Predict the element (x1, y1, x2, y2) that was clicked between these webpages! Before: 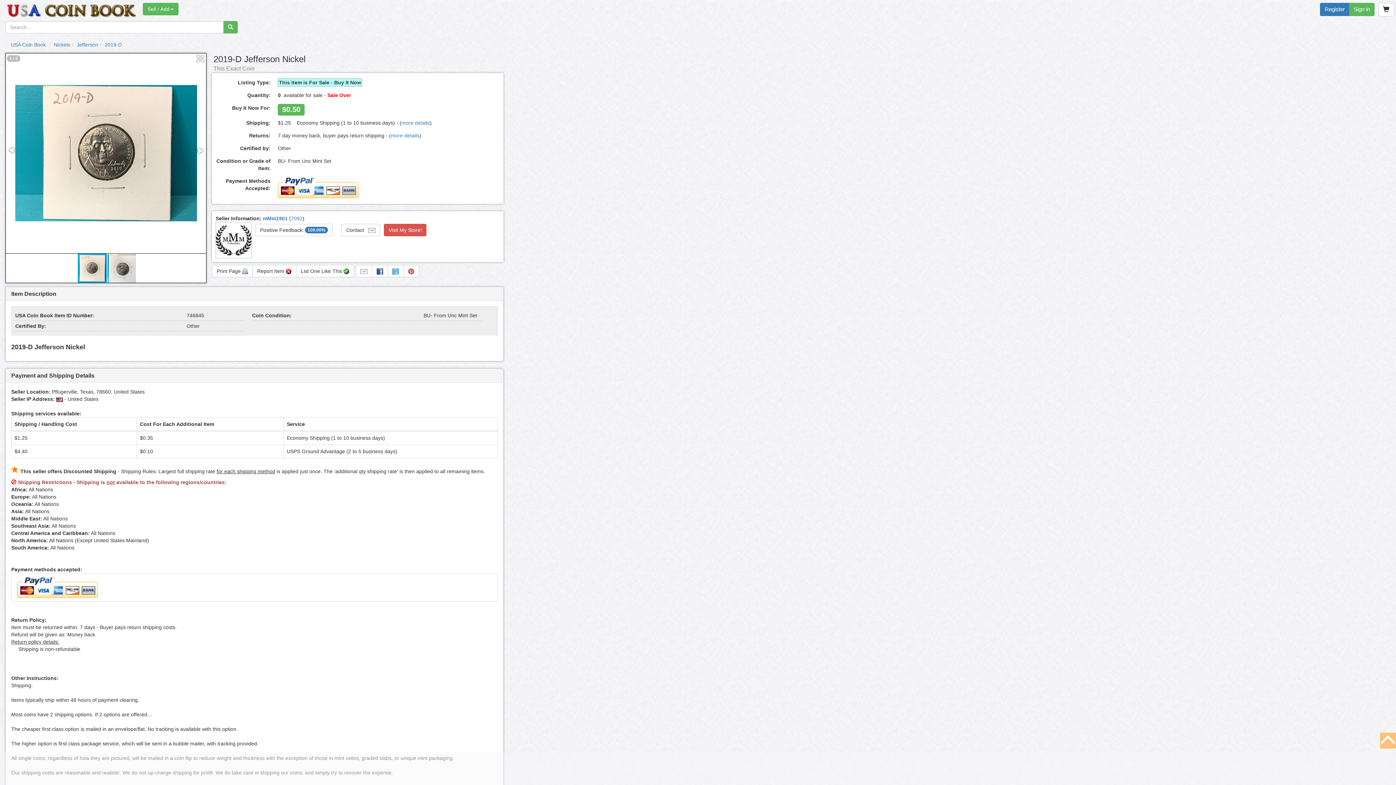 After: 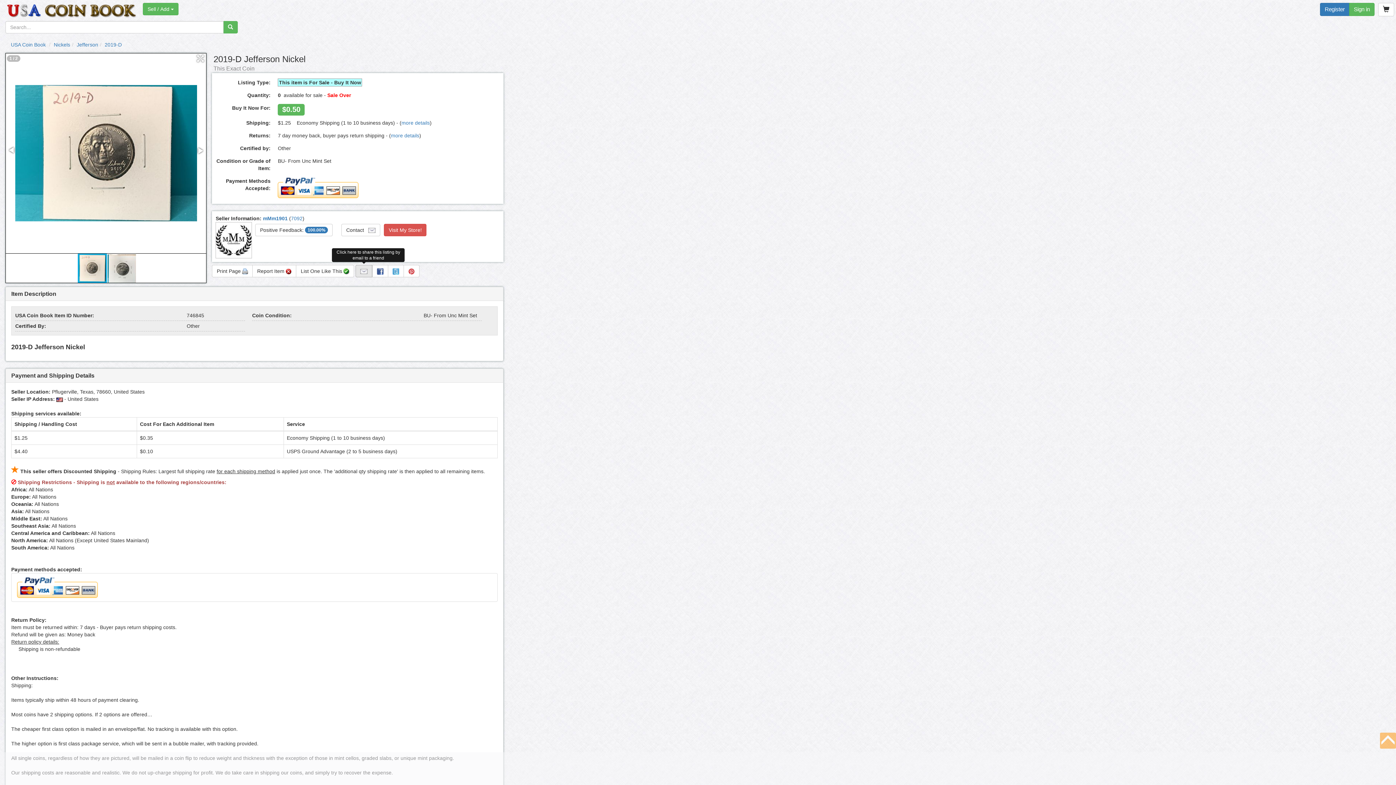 Action: bbox: (355, 265, 372, 277)